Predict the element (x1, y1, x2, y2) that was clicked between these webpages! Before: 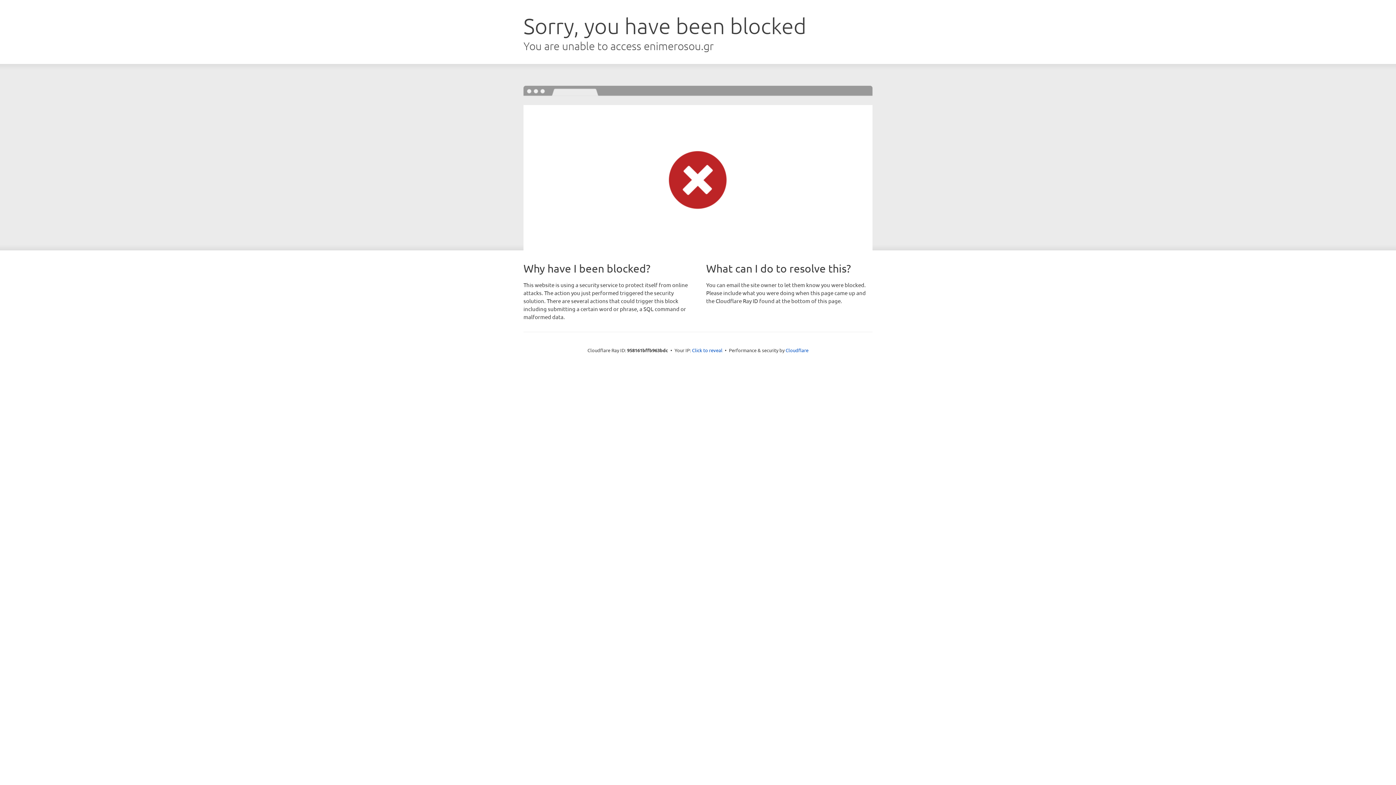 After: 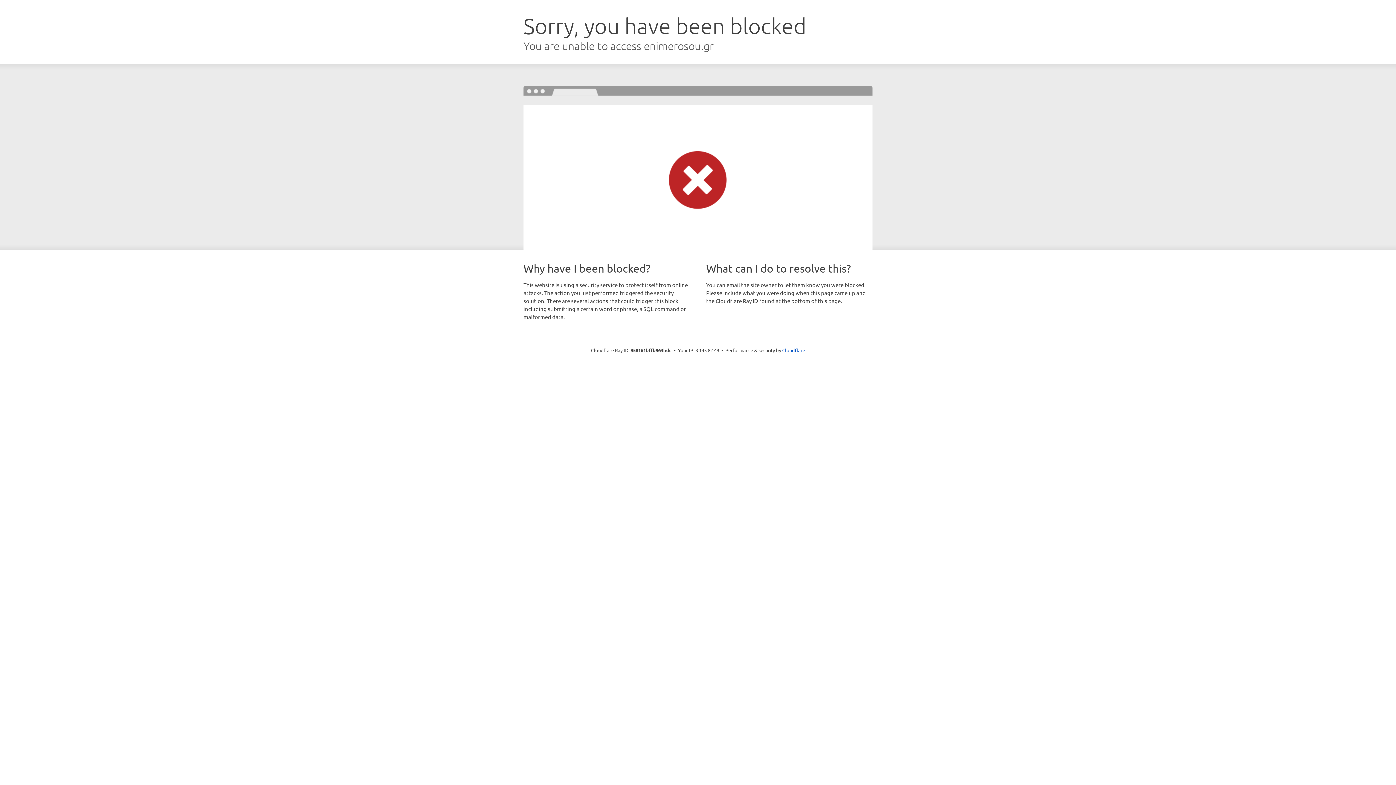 Action: label: Click to reveal bbox: (692, 346, 722, 353)